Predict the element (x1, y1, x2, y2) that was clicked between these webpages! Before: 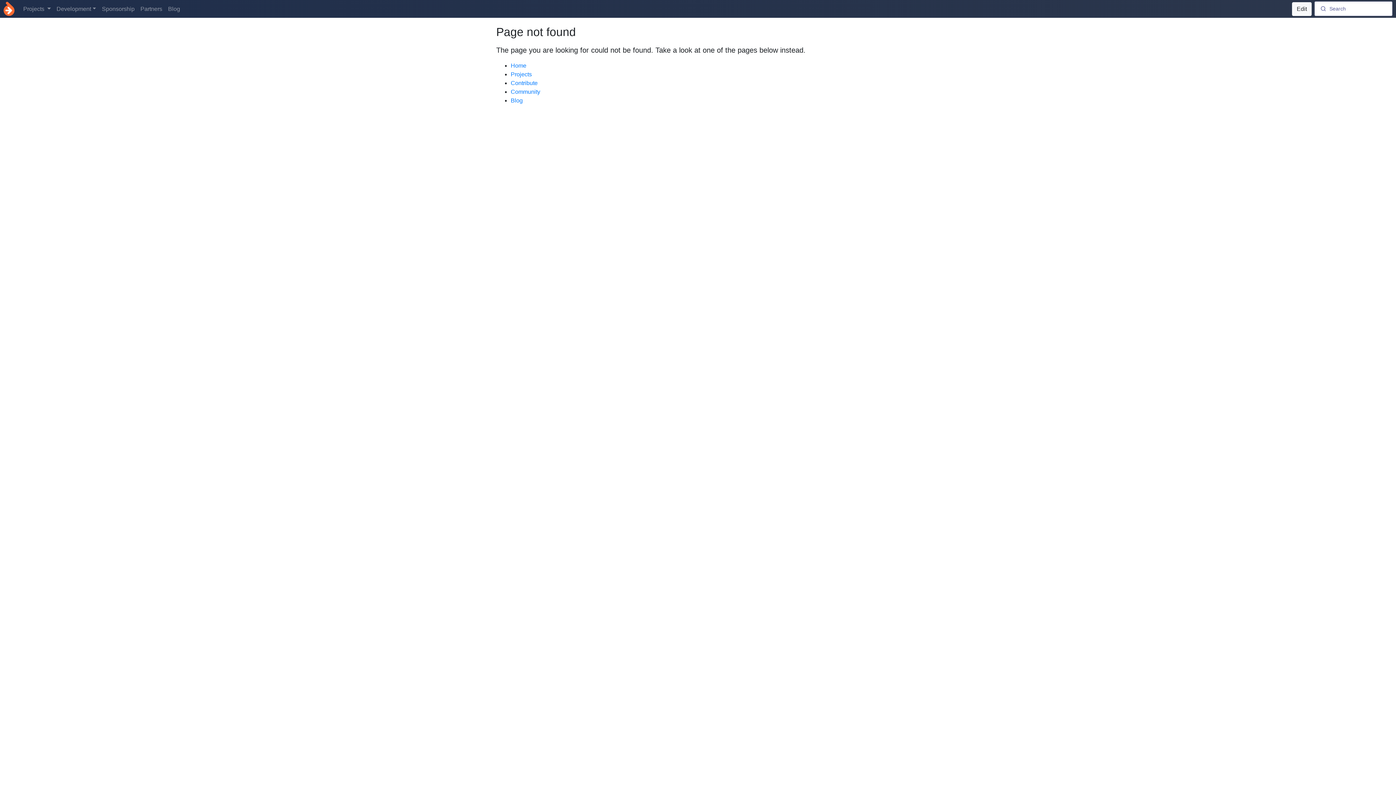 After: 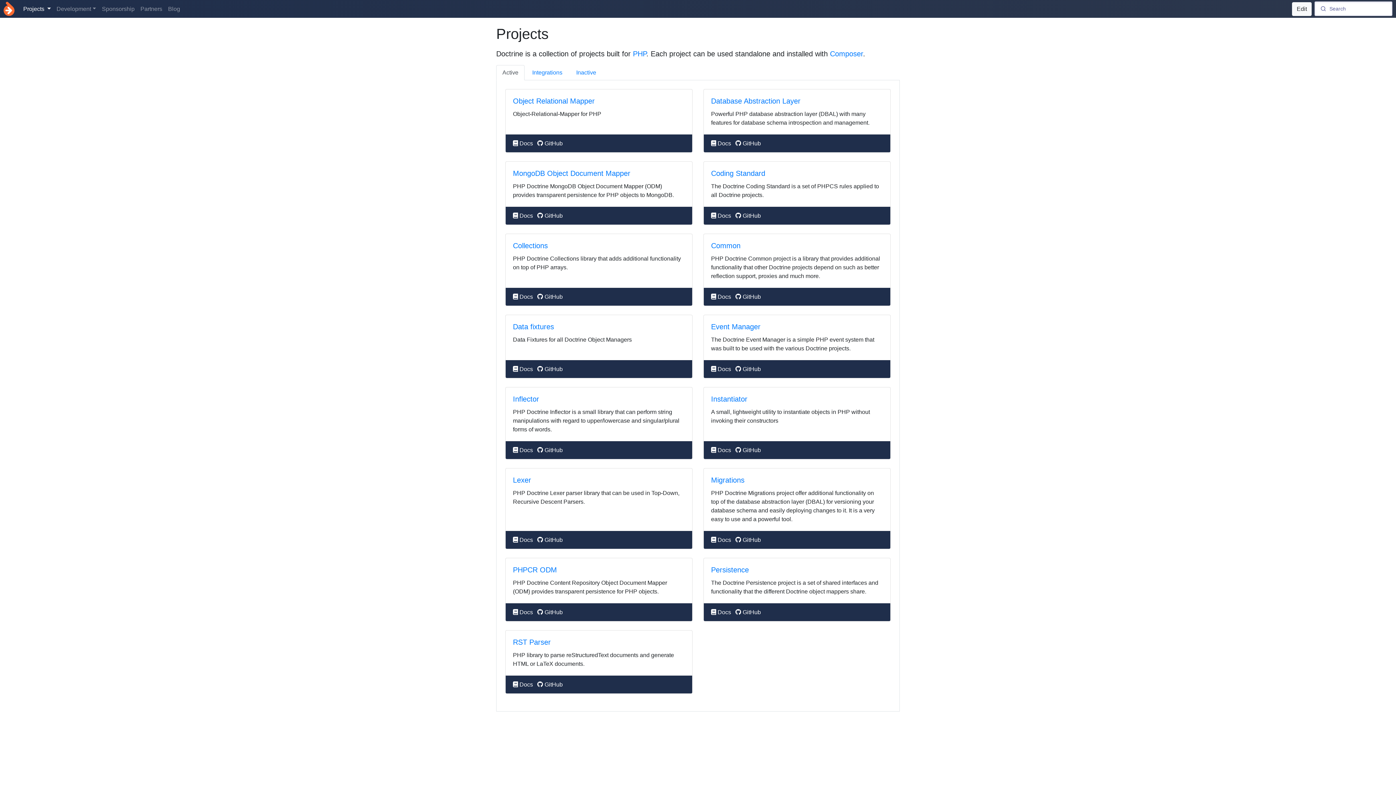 Action: label: Projects bbox: (510, 71, 532, 77)